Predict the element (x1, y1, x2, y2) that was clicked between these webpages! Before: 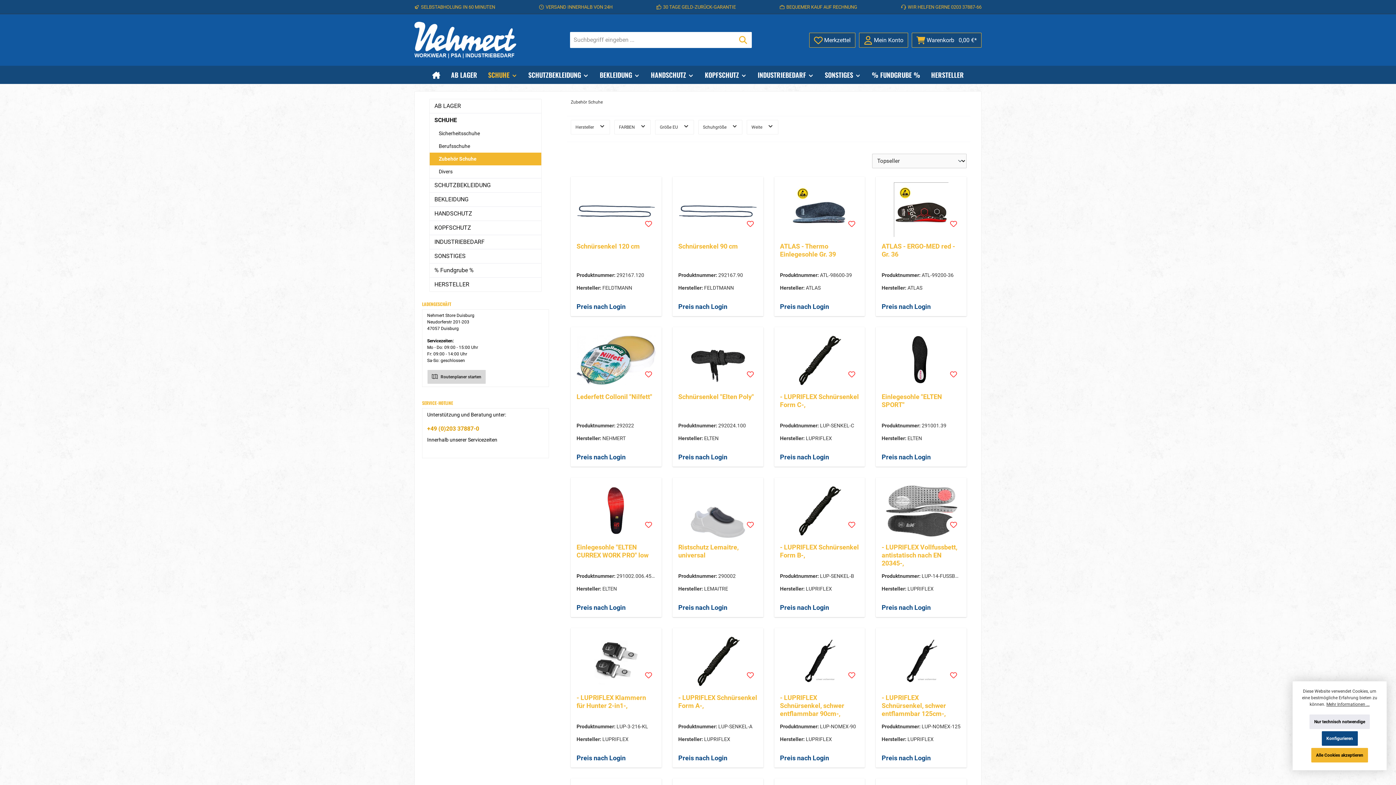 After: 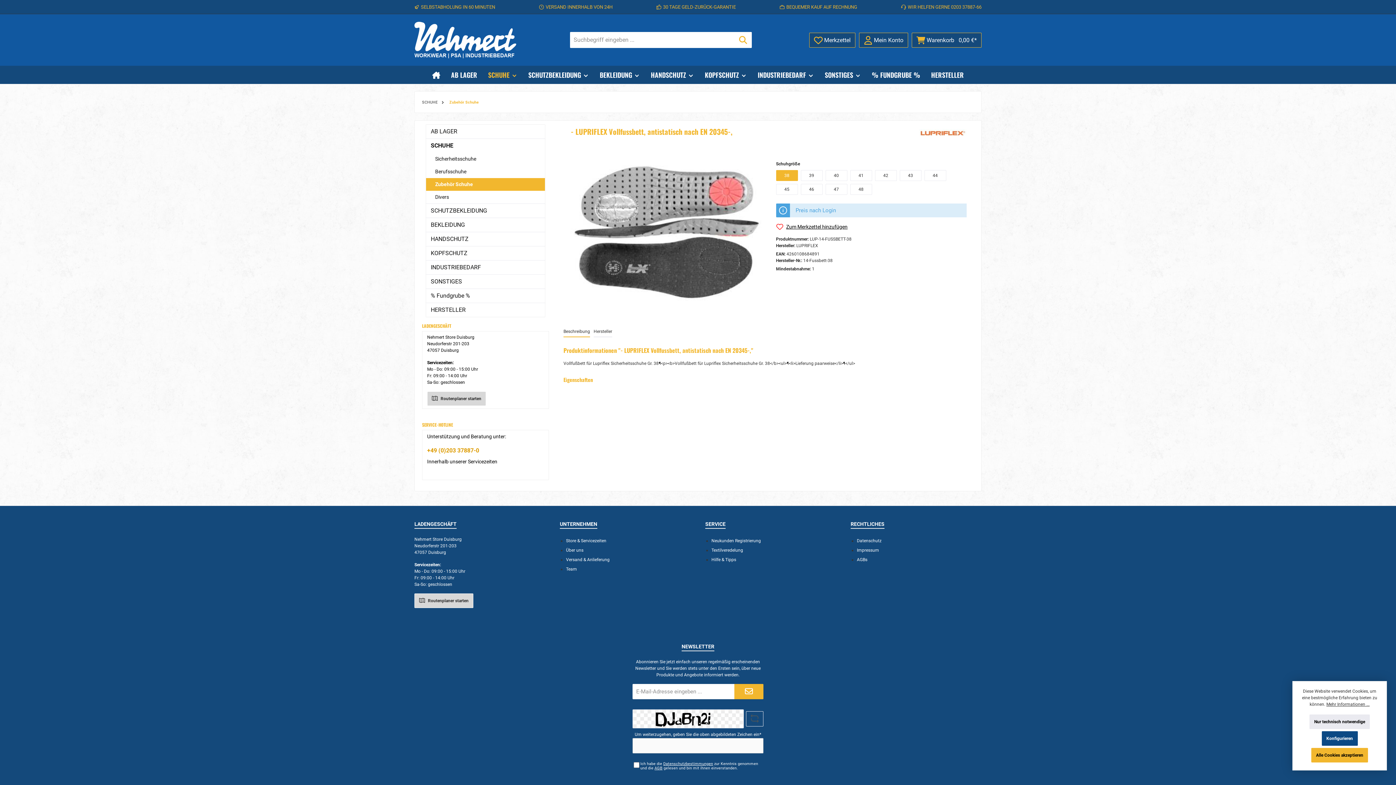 Action: label: - LUPRIFLEX Vollfussbett, antistatisch nach EN 20345-, bbox: (881, 543, 961, 567)